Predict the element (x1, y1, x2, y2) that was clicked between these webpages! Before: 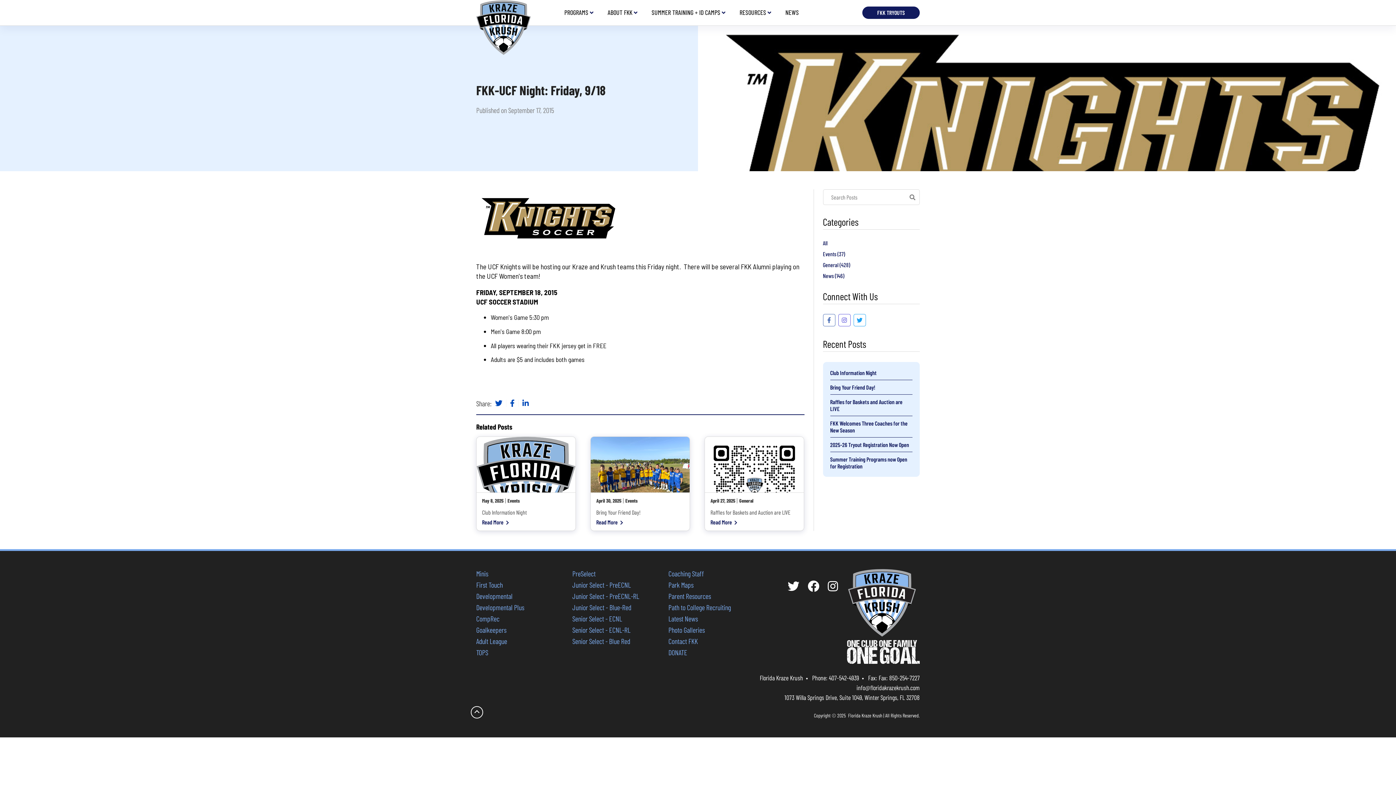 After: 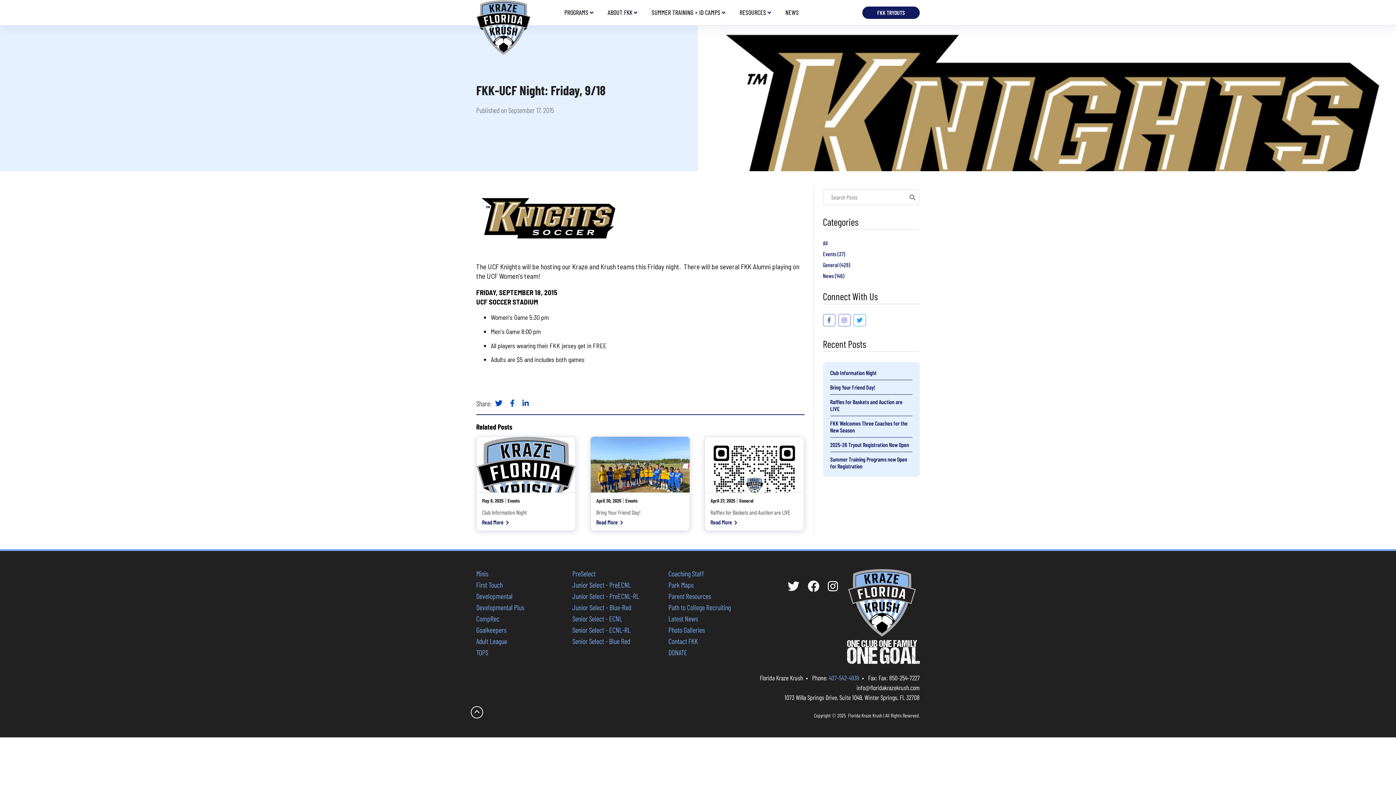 Action: label: 407-542-4939 bbox: (829, 674, 859, 682)